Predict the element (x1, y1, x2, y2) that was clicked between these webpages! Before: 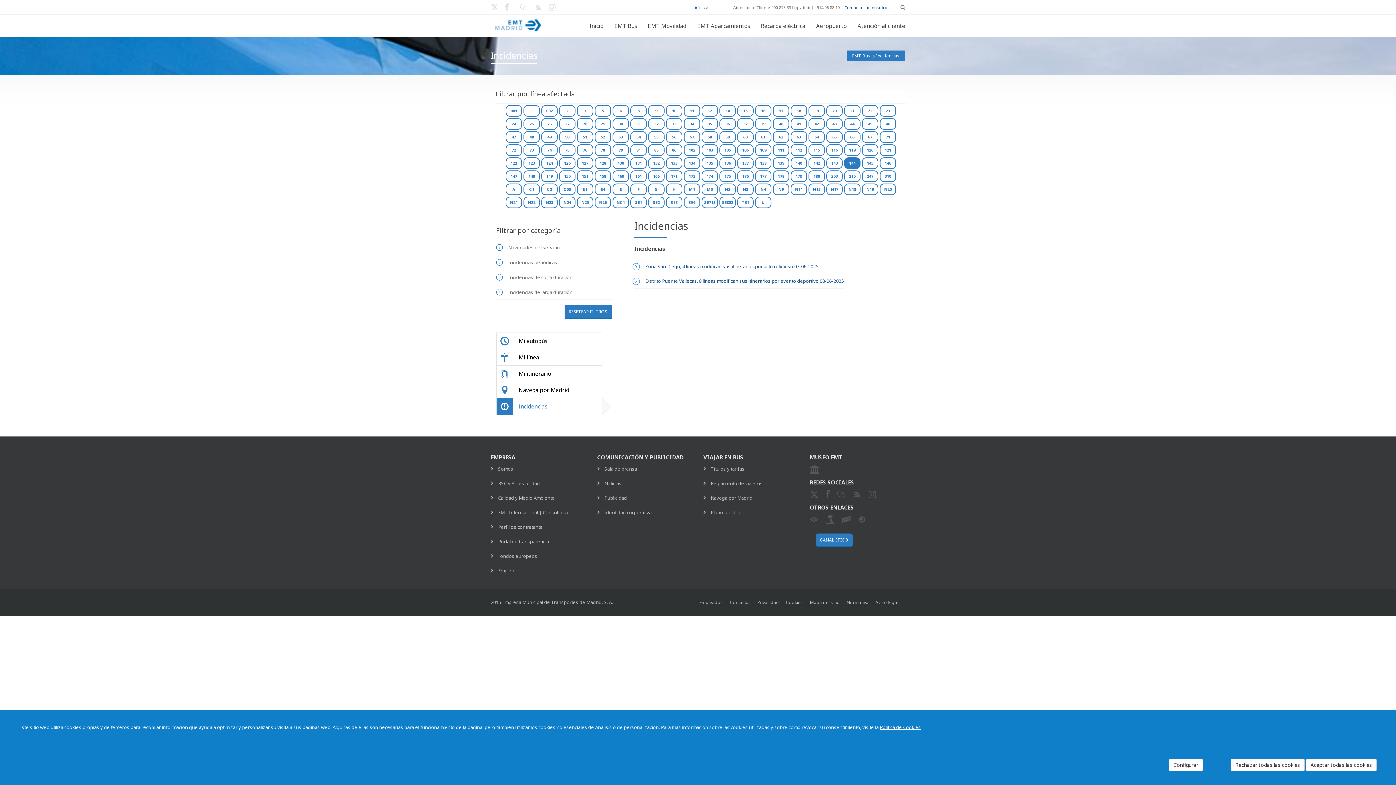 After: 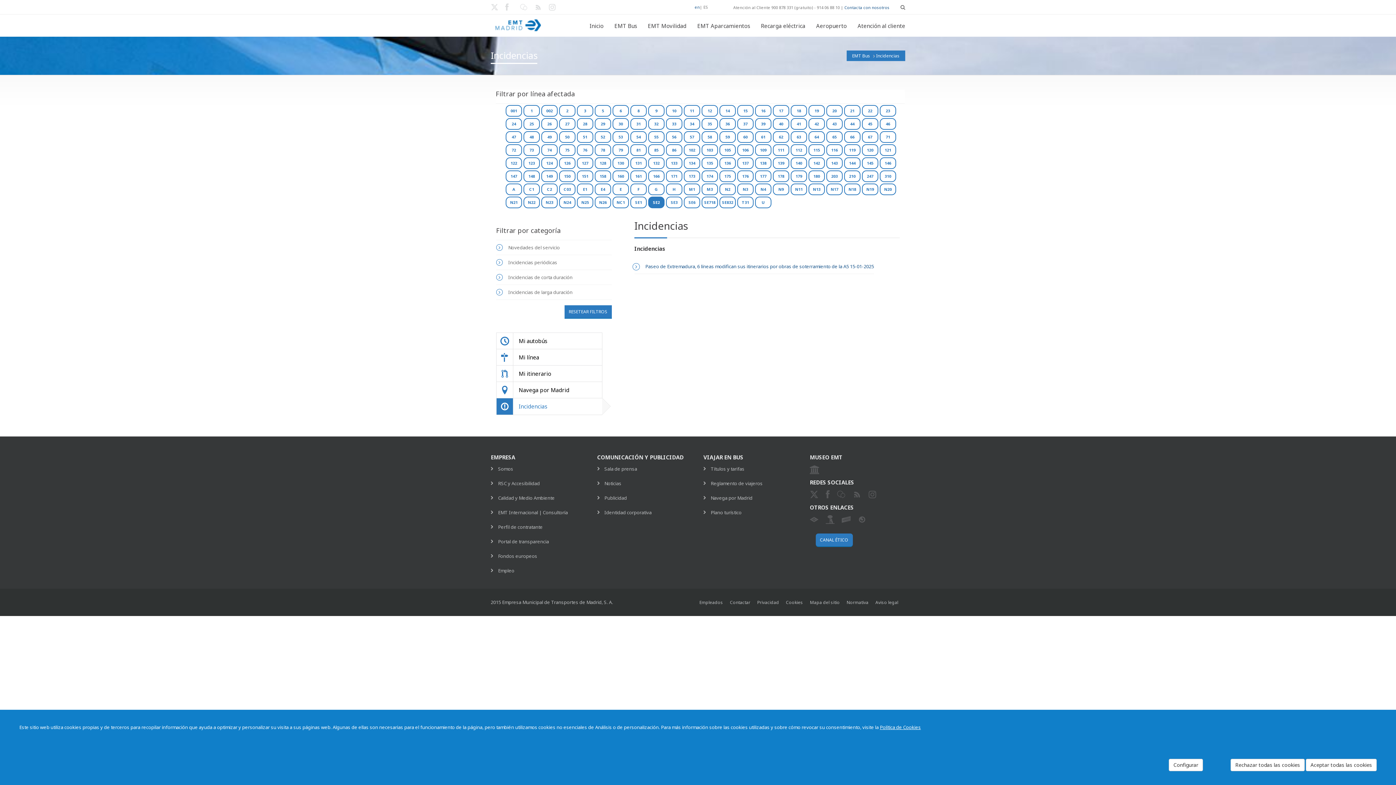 Action: bbox: (648, 196, 664, 208) label: SE2